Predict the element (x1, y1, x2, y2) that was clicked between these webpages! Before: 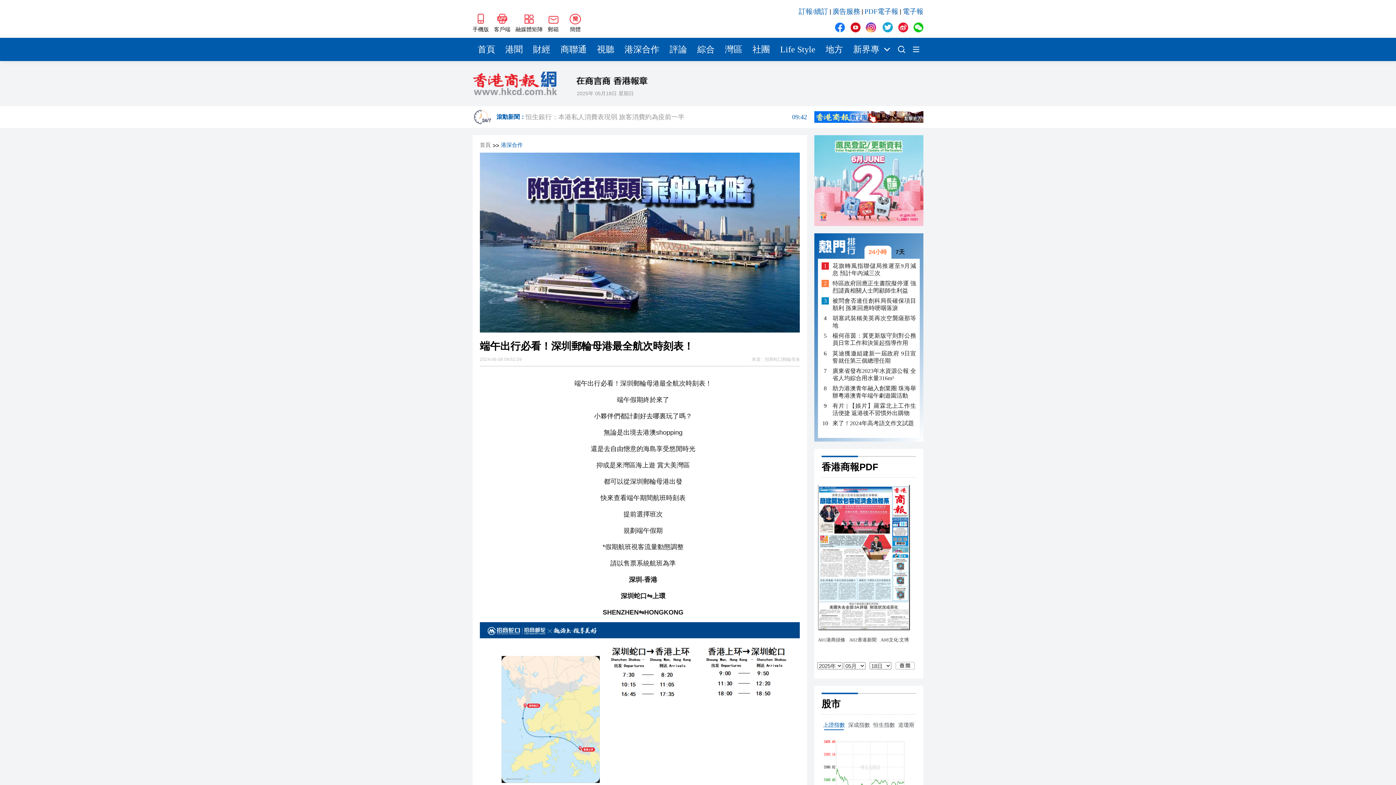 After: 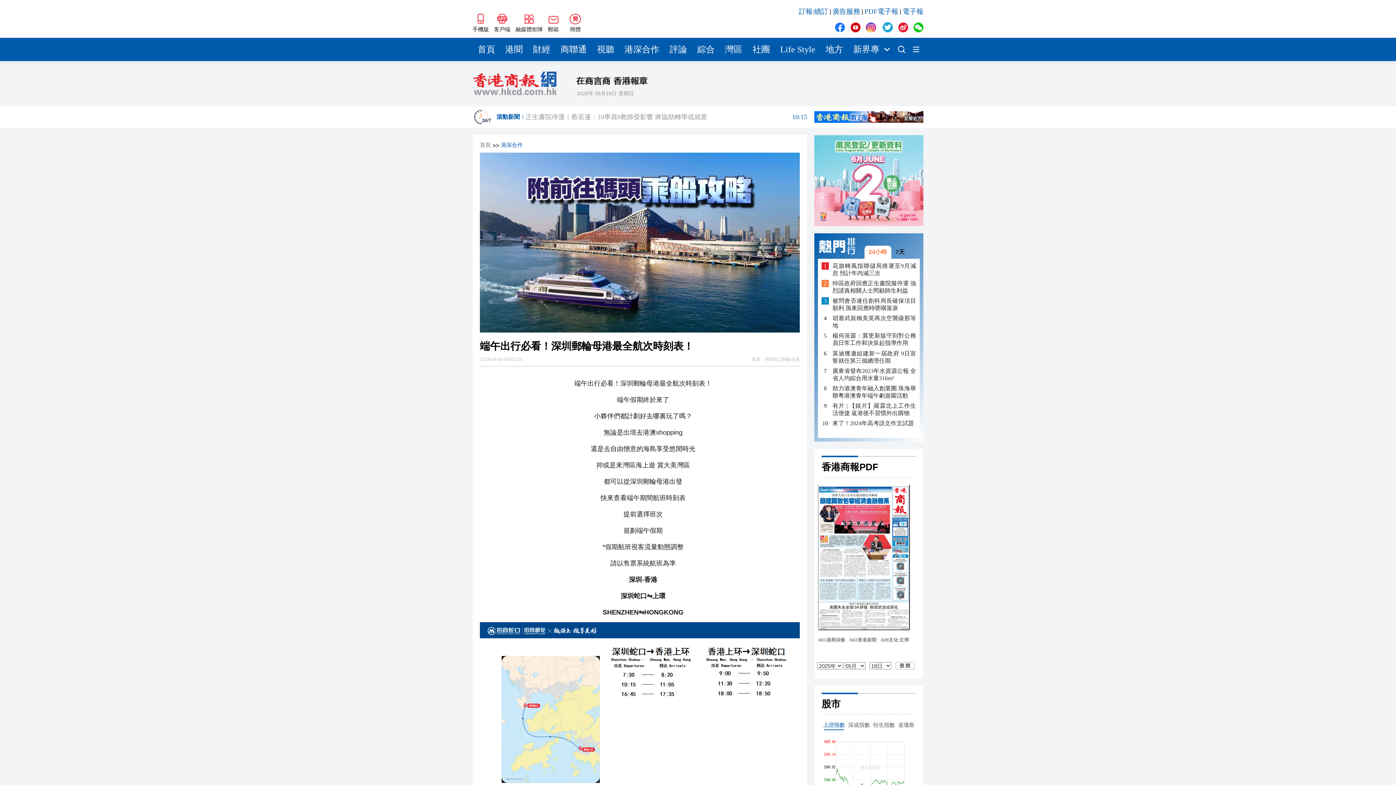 Action: bbox: (494, 13, 510, 32) label: 客戶端